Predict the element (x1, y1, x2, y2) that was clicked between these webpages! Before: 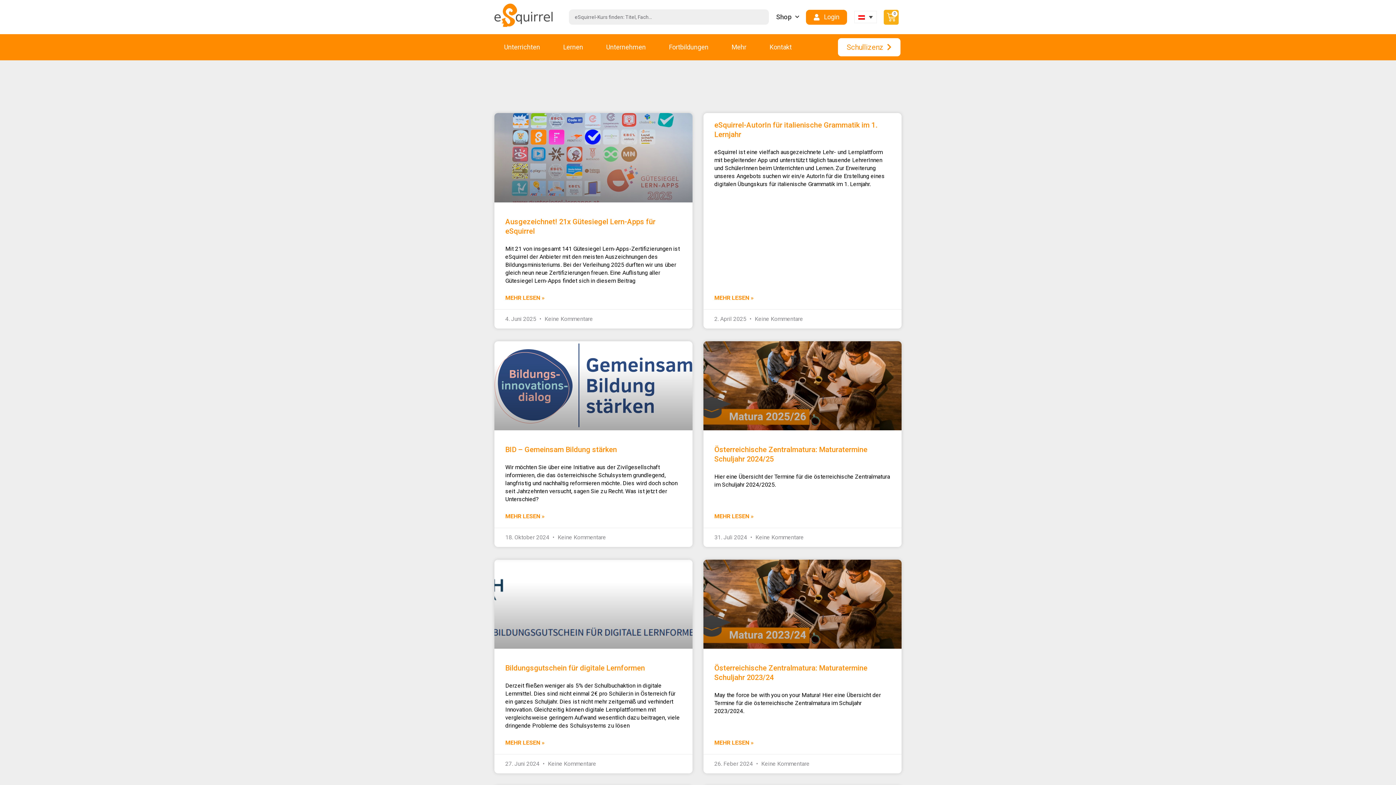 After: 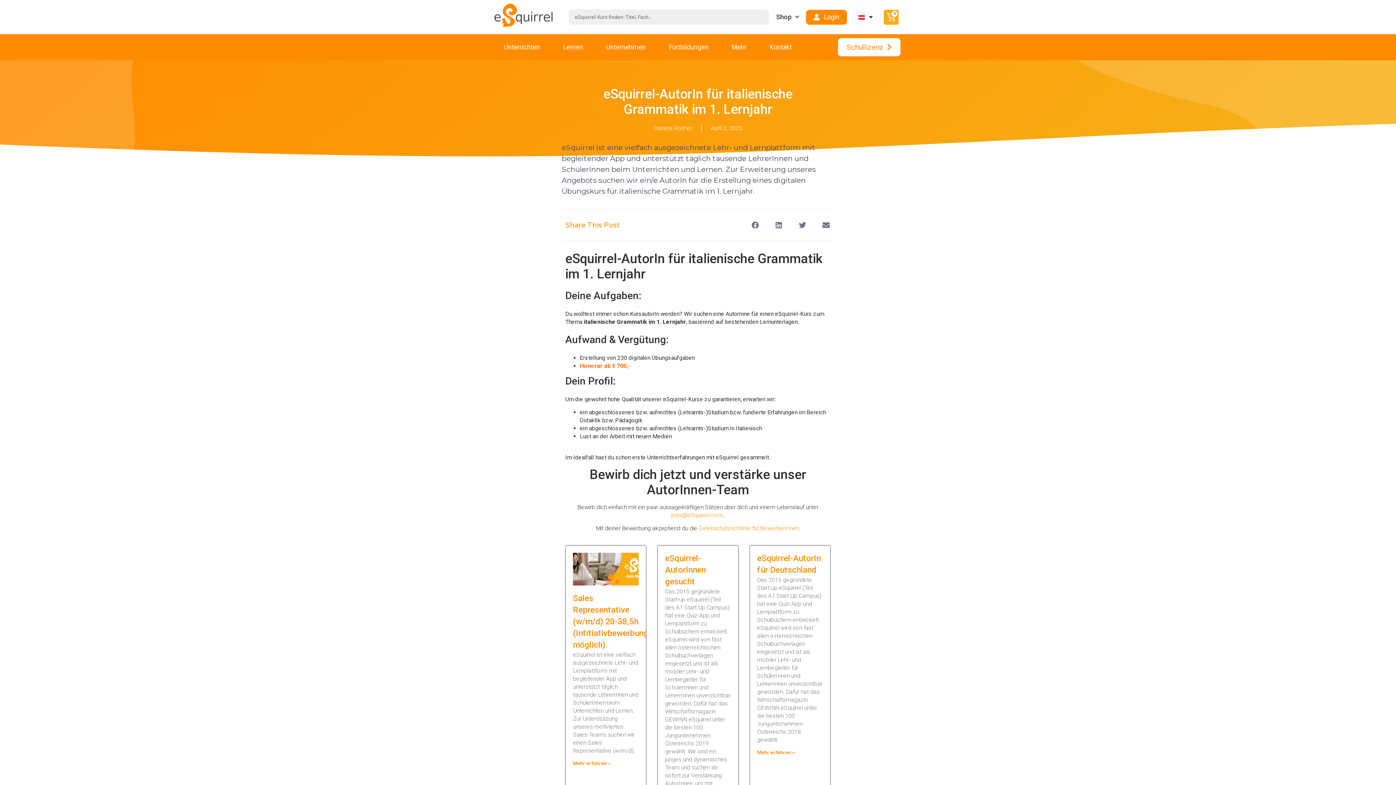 Action: label: MEHR LESEN » bbox: (714, 294, 753, 302)